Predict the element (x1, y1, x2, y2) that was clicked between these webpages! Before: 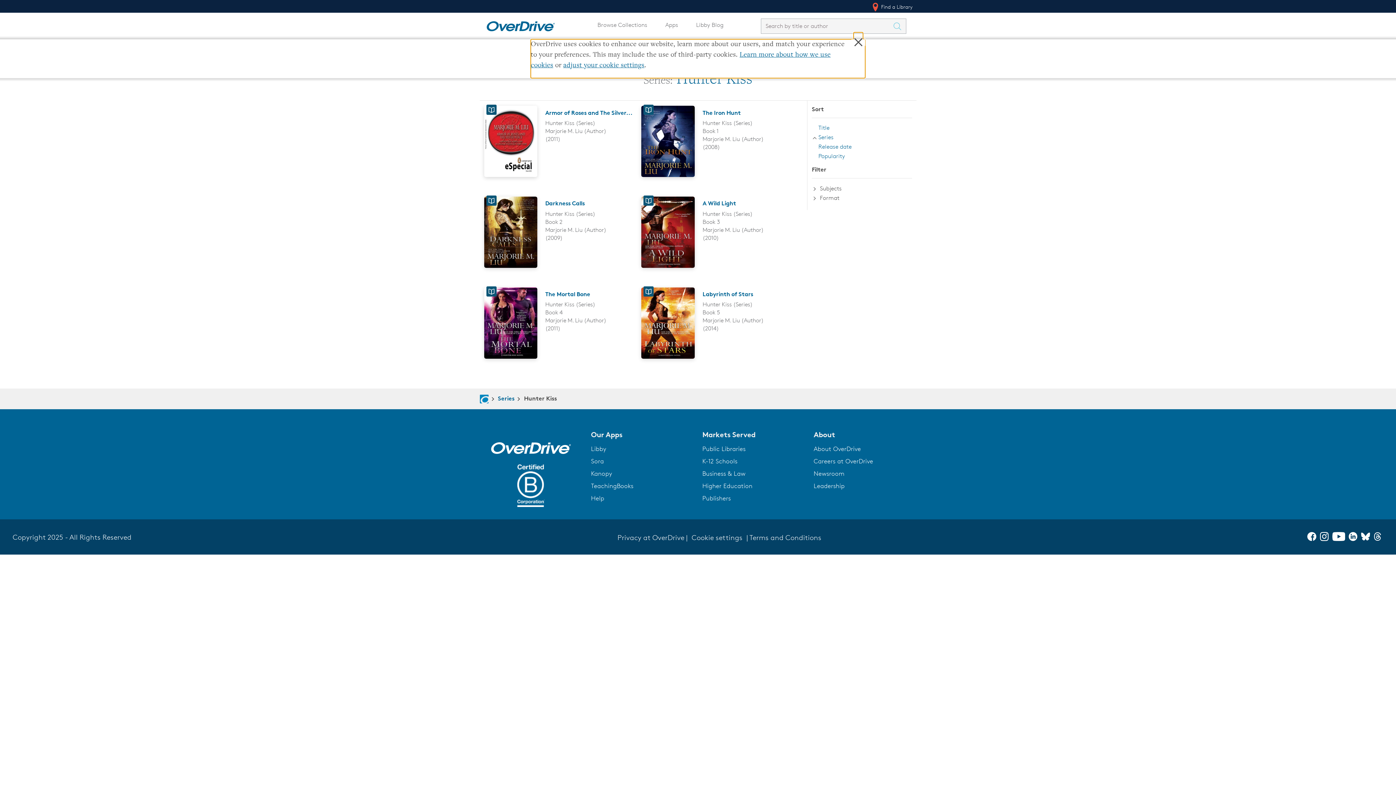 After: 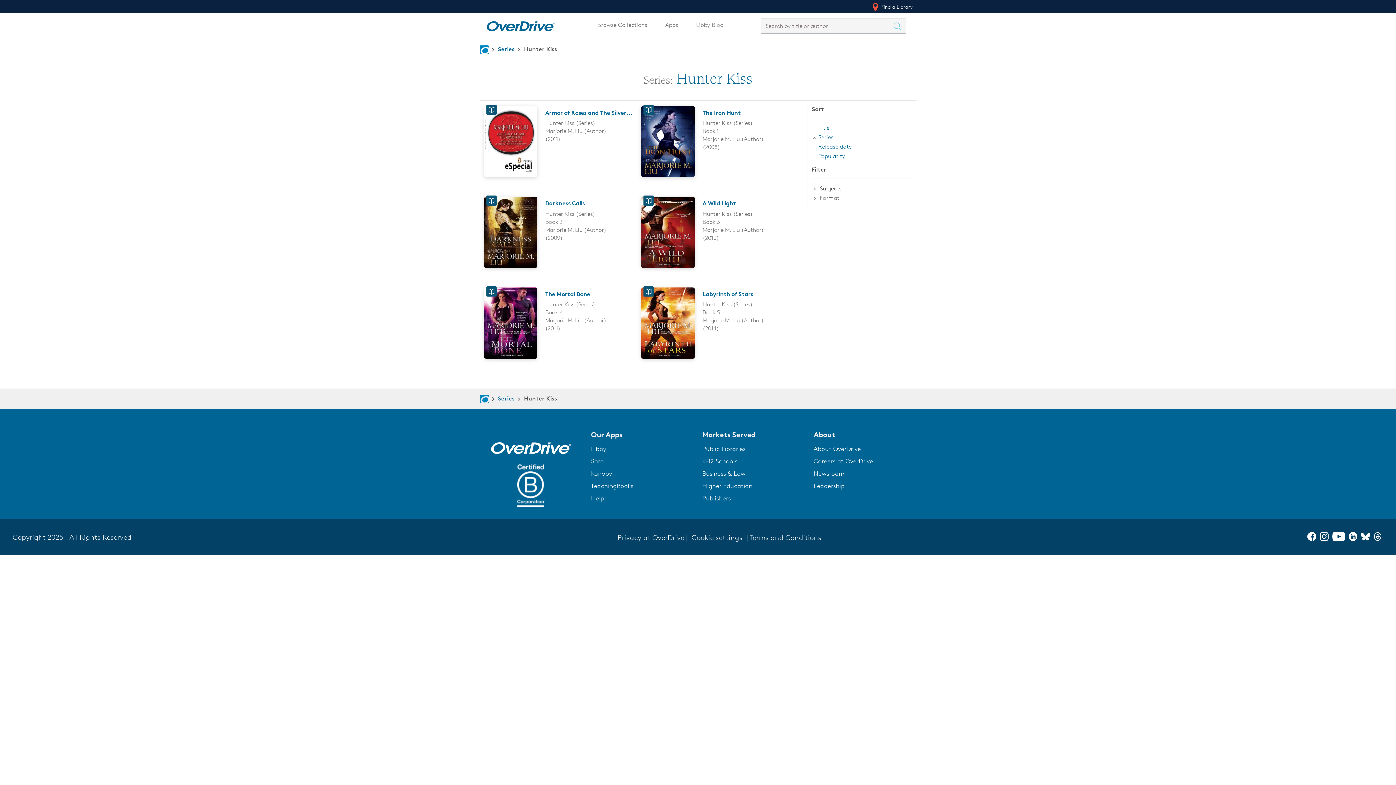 Action: label: Publishers bbox: (702, 494, 730, 502)